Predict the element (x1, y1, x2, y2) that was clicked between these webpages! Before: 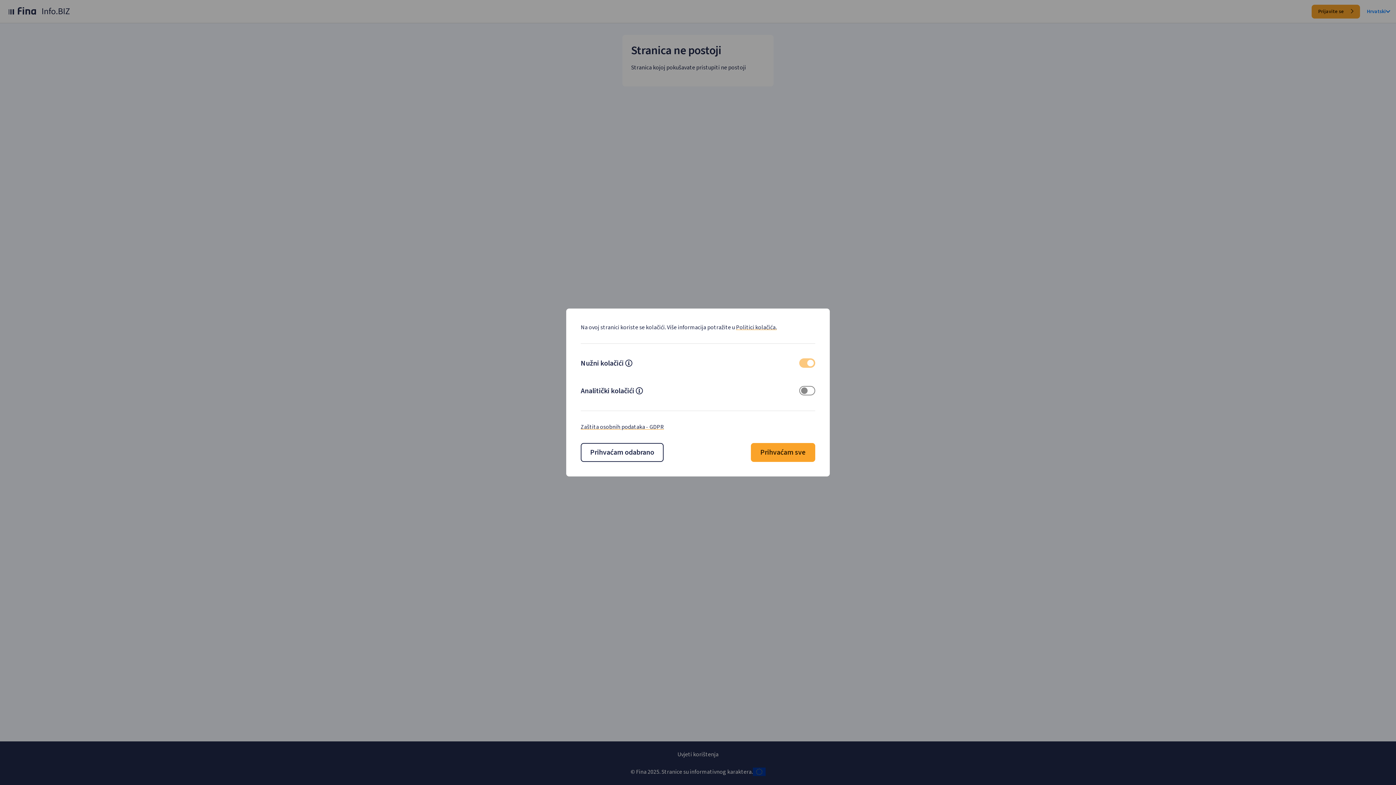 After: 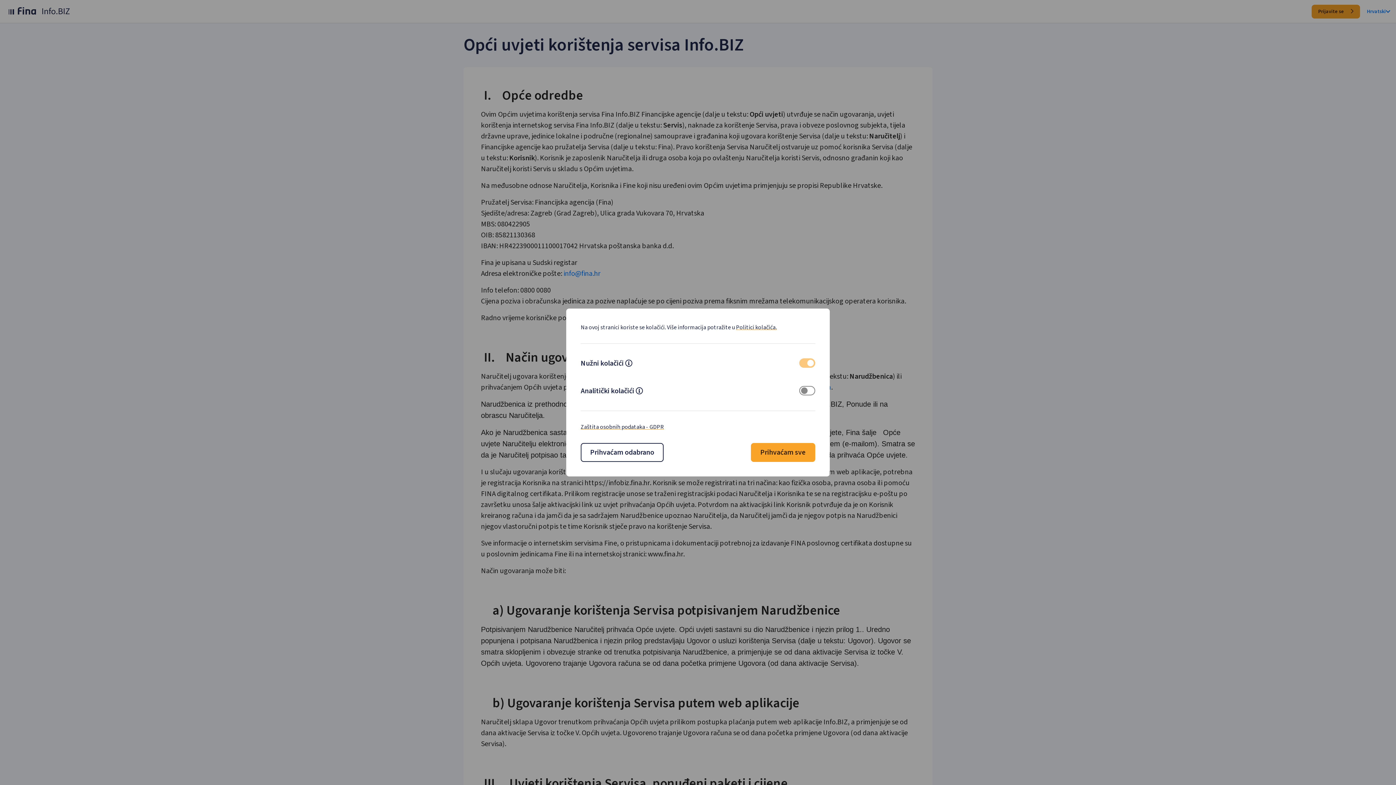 Action: bbox: (677, 750, 718, 759) label: Uvjeti korištenja